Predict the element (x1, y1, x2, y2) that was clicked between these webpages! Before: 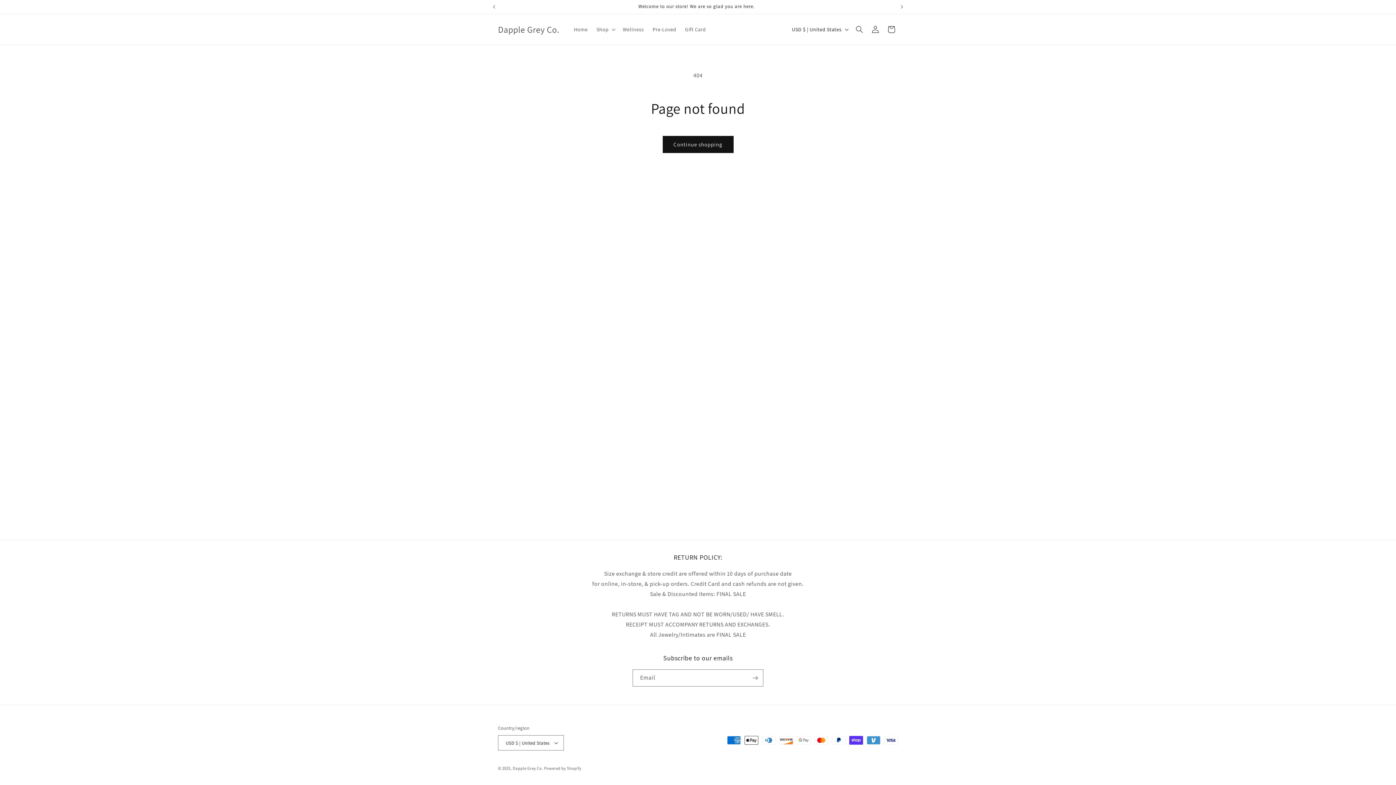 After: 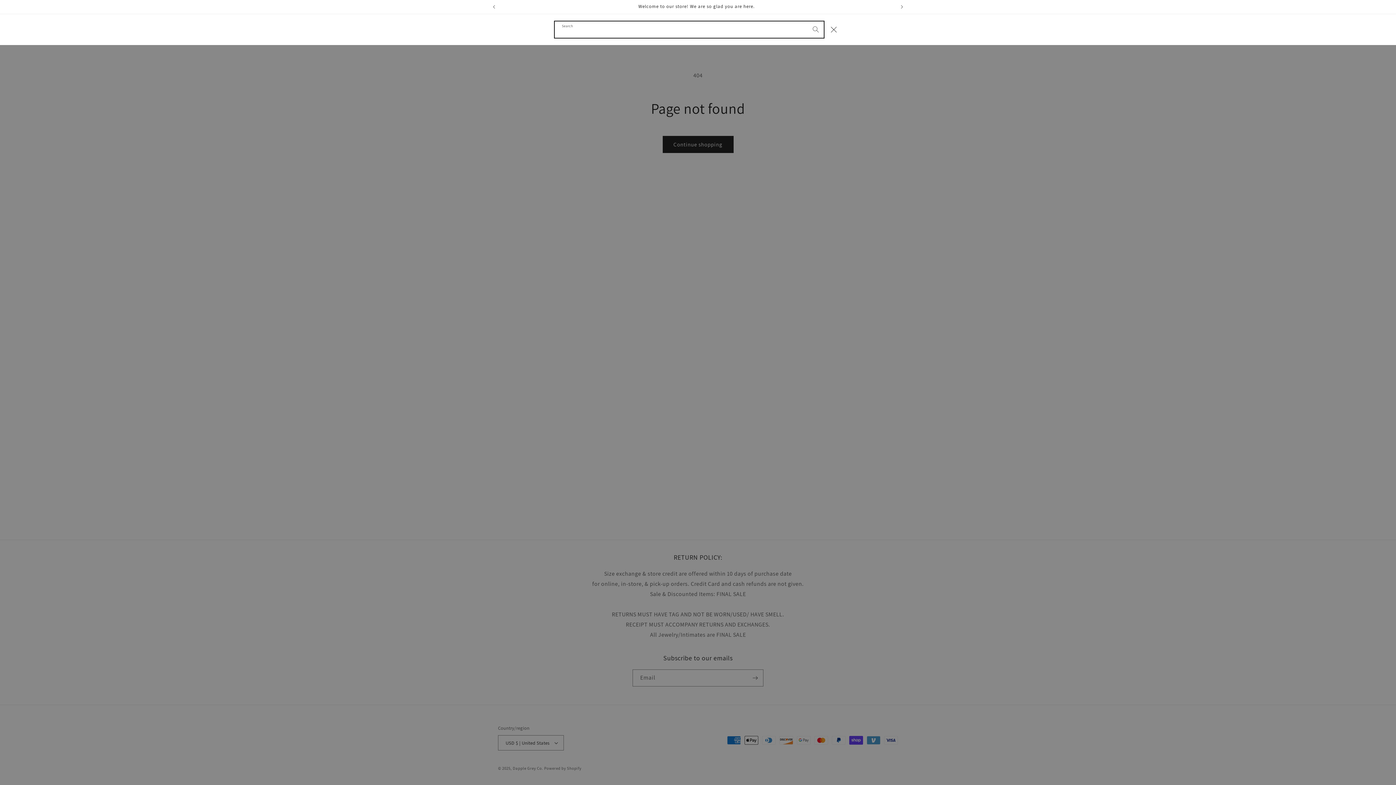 Action: bbox: (851, 21, 867, 37) label: Search